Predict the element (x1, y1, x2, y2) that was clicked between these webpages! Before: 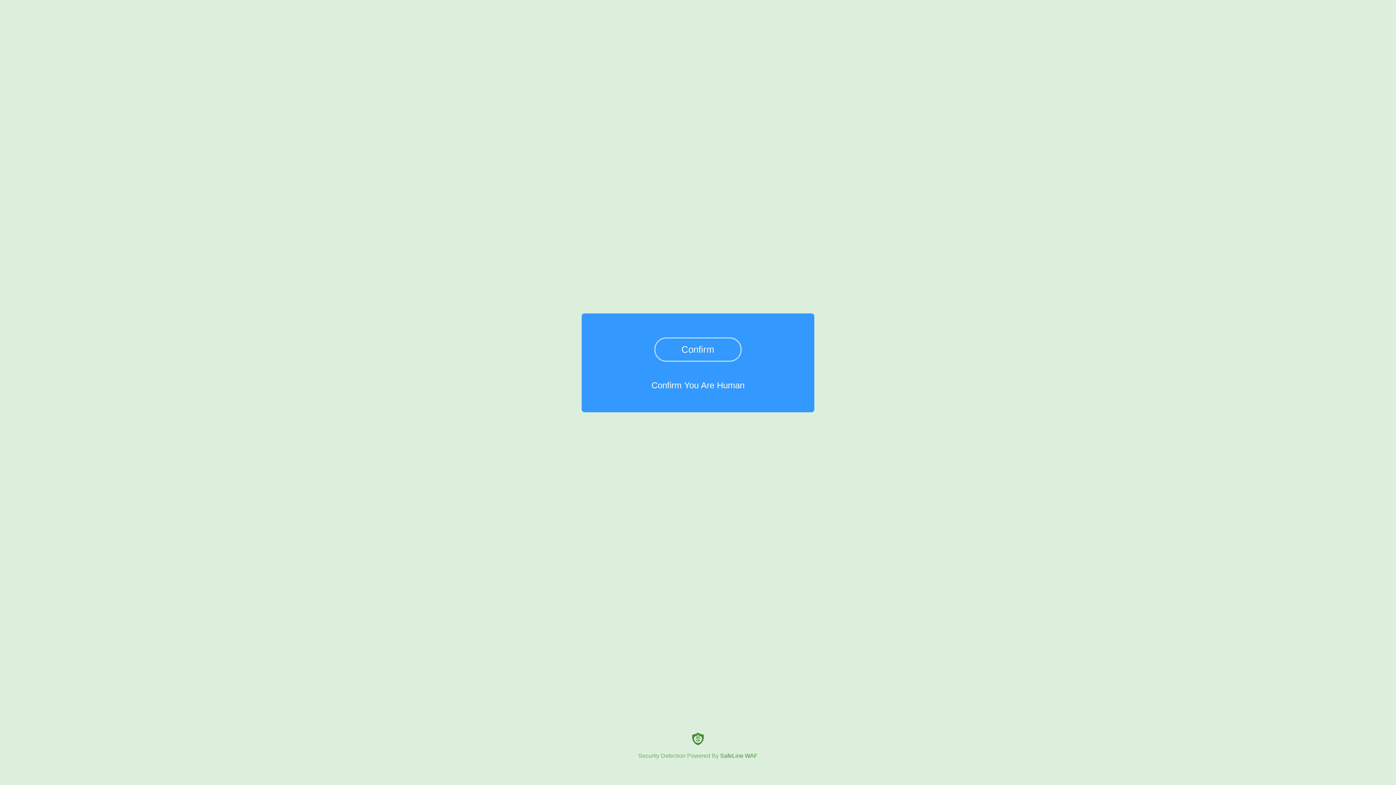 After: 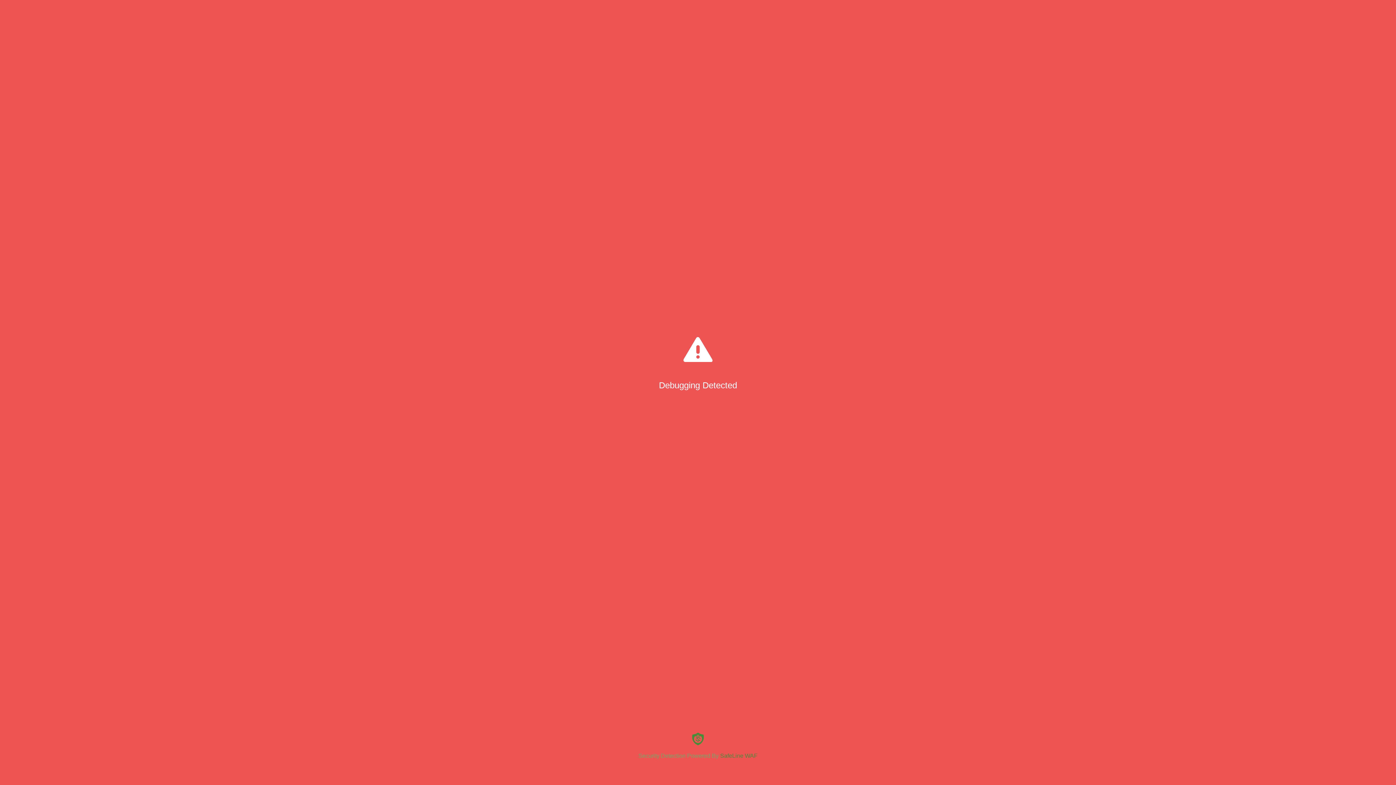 Action: bbox: (654, 337, 741, 361) label: Confirm